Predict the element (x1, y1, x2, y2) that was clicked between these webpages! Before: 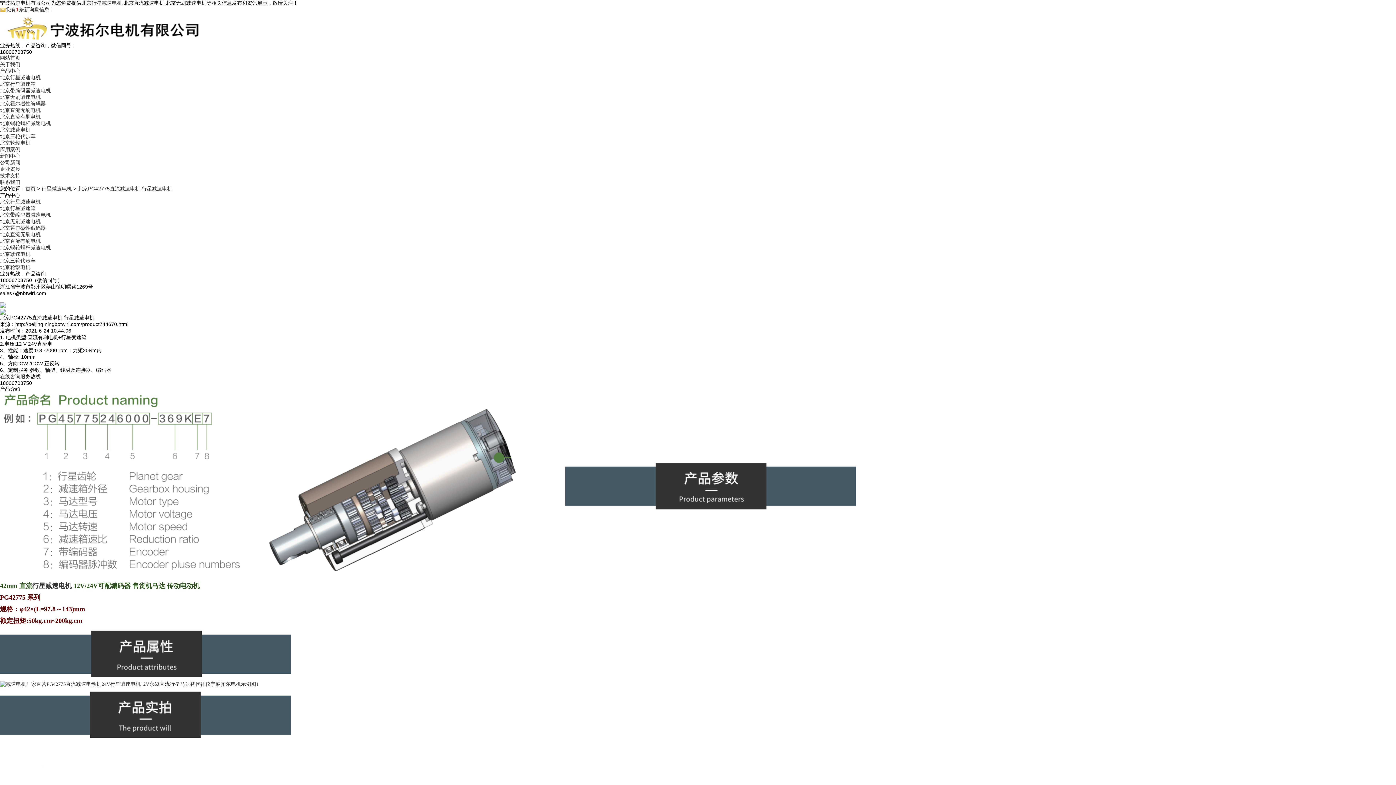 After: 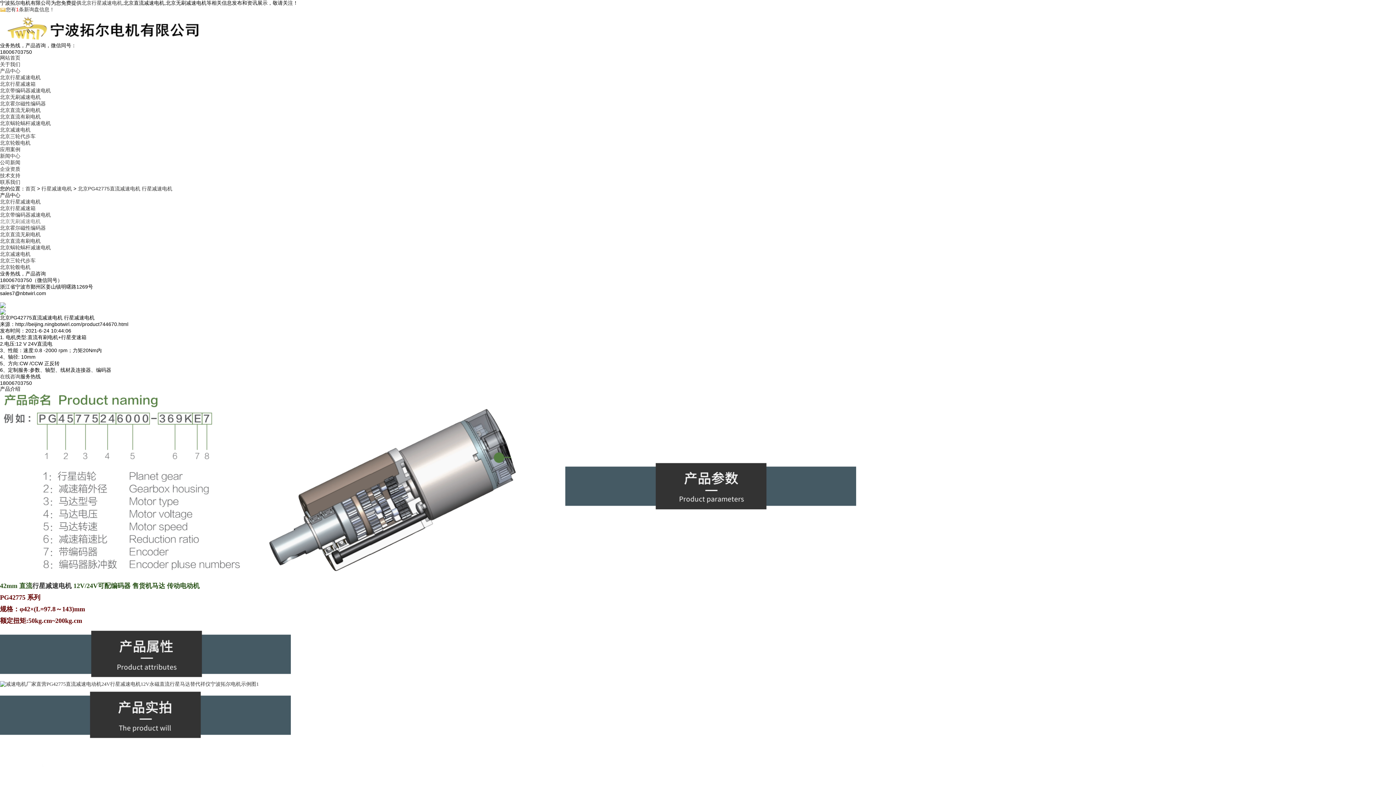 Action: label: 北京无刷减速电机 bbox: (0, 218, 40, 224)